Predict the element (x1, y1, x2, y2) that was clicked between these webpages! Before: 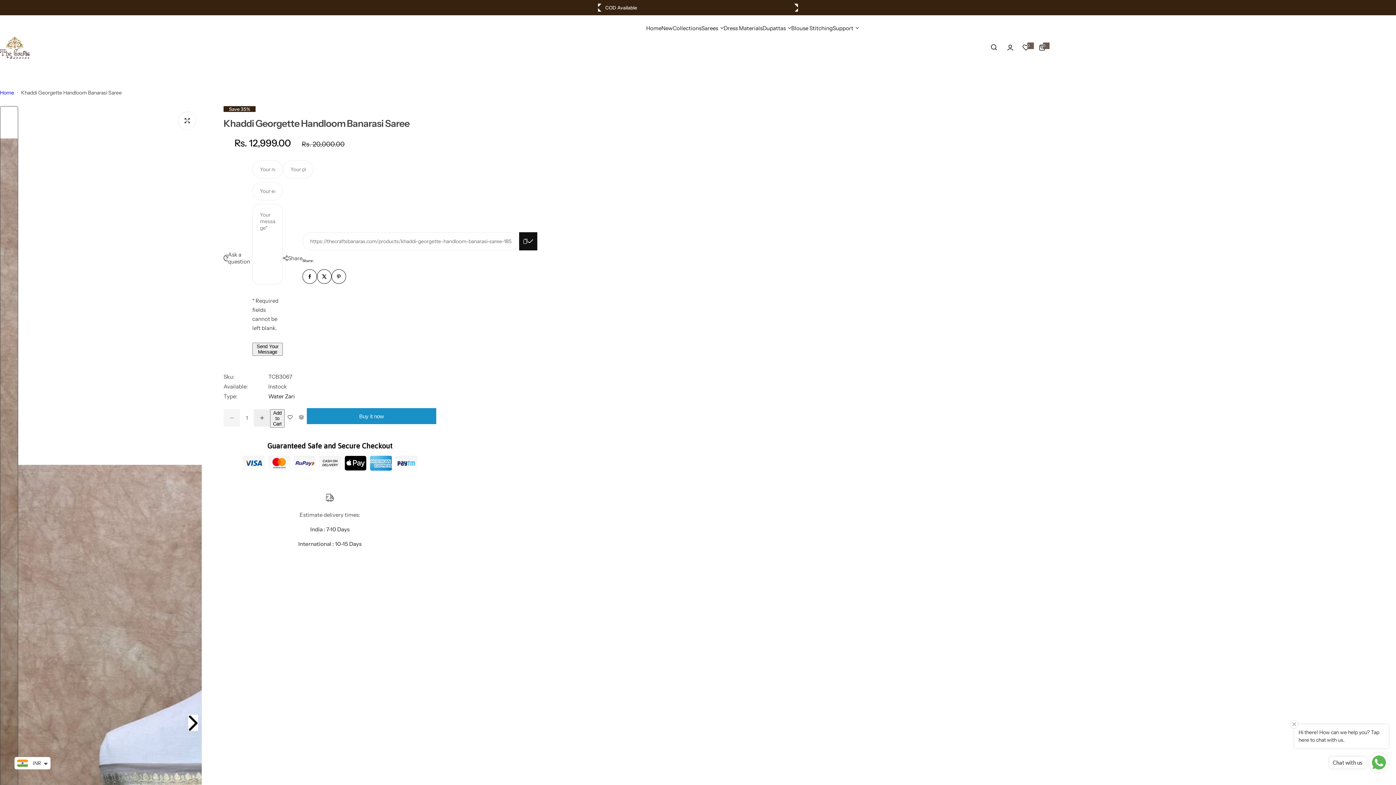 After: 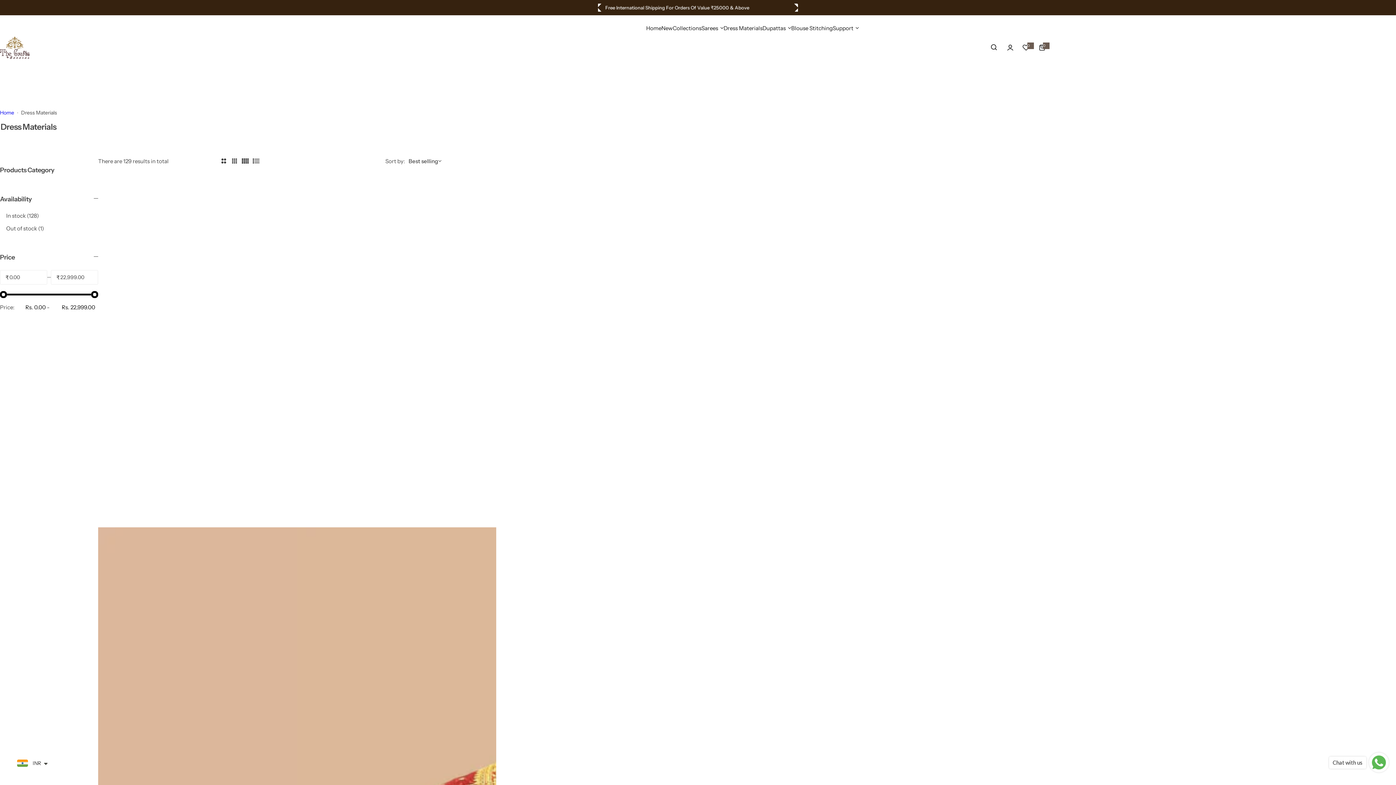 Action: label: Dress Materials bbox: (723, 18, 762, 37)